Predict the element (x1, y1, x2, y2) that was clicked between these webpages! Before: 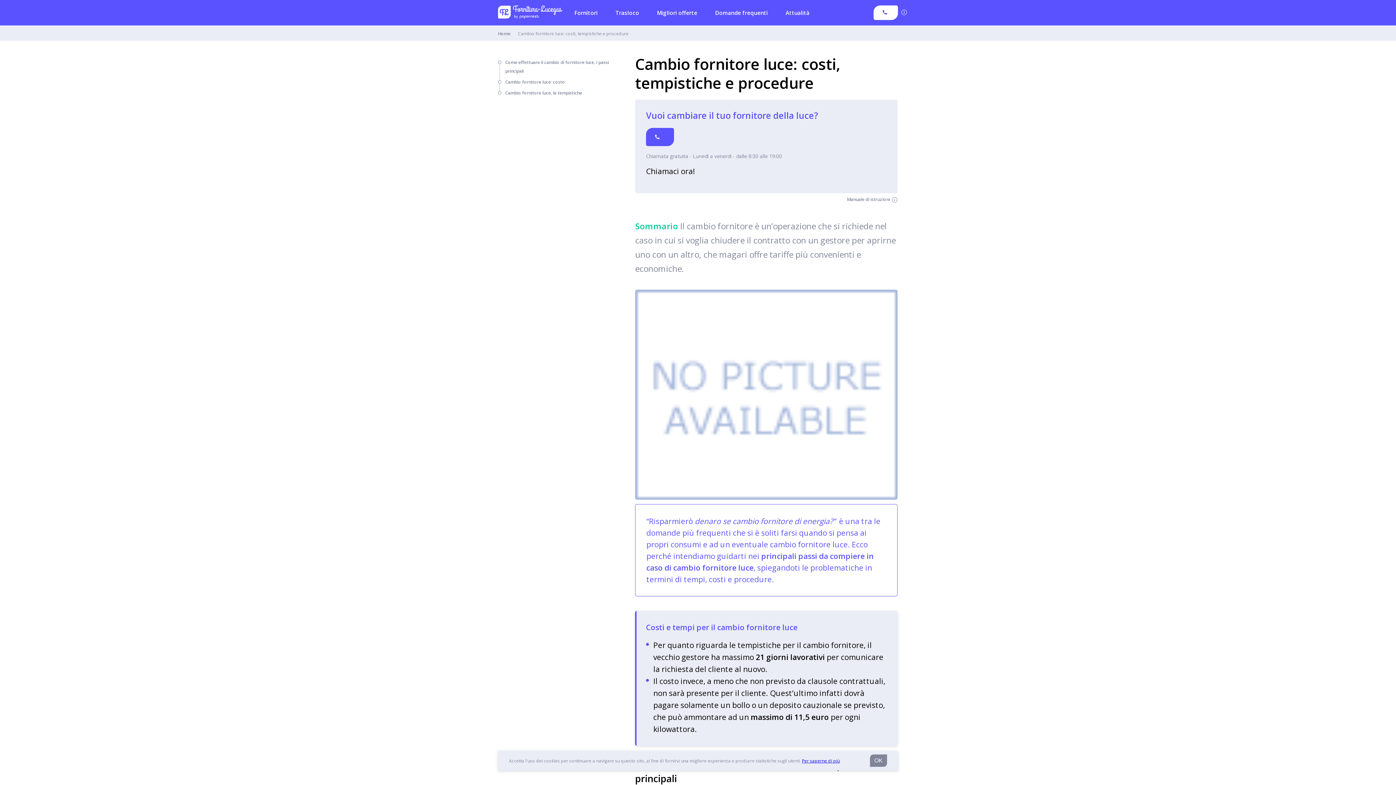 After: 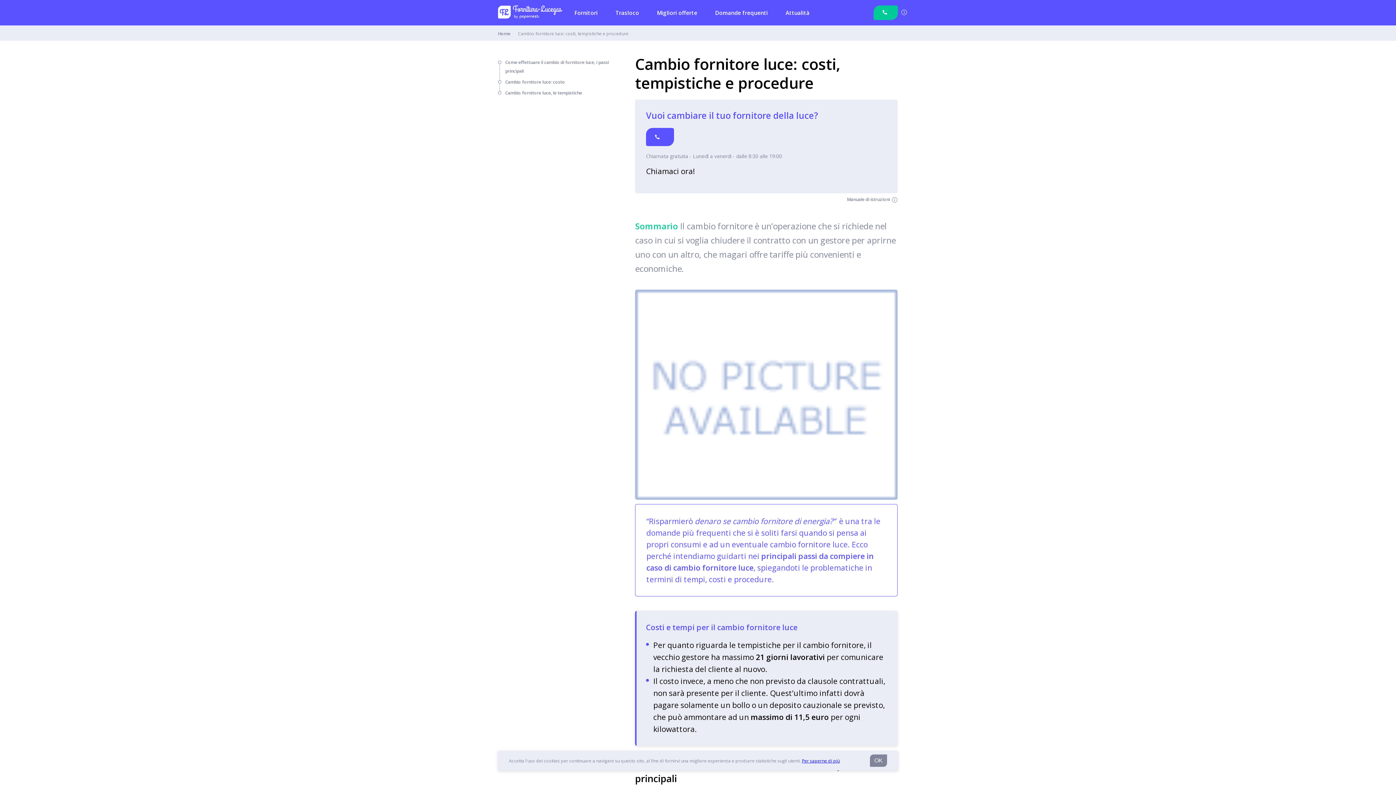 Action: bbox: (873, 5, 898, 20)